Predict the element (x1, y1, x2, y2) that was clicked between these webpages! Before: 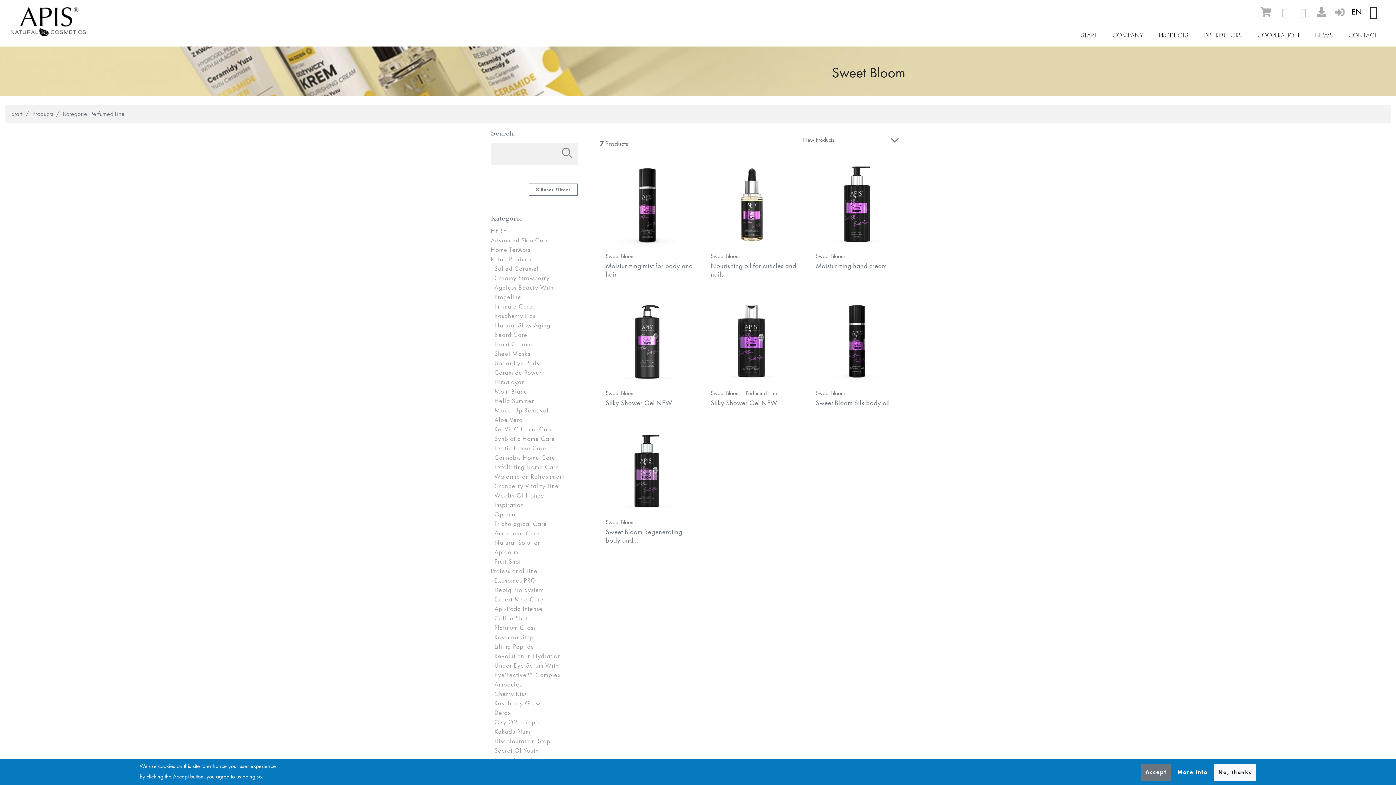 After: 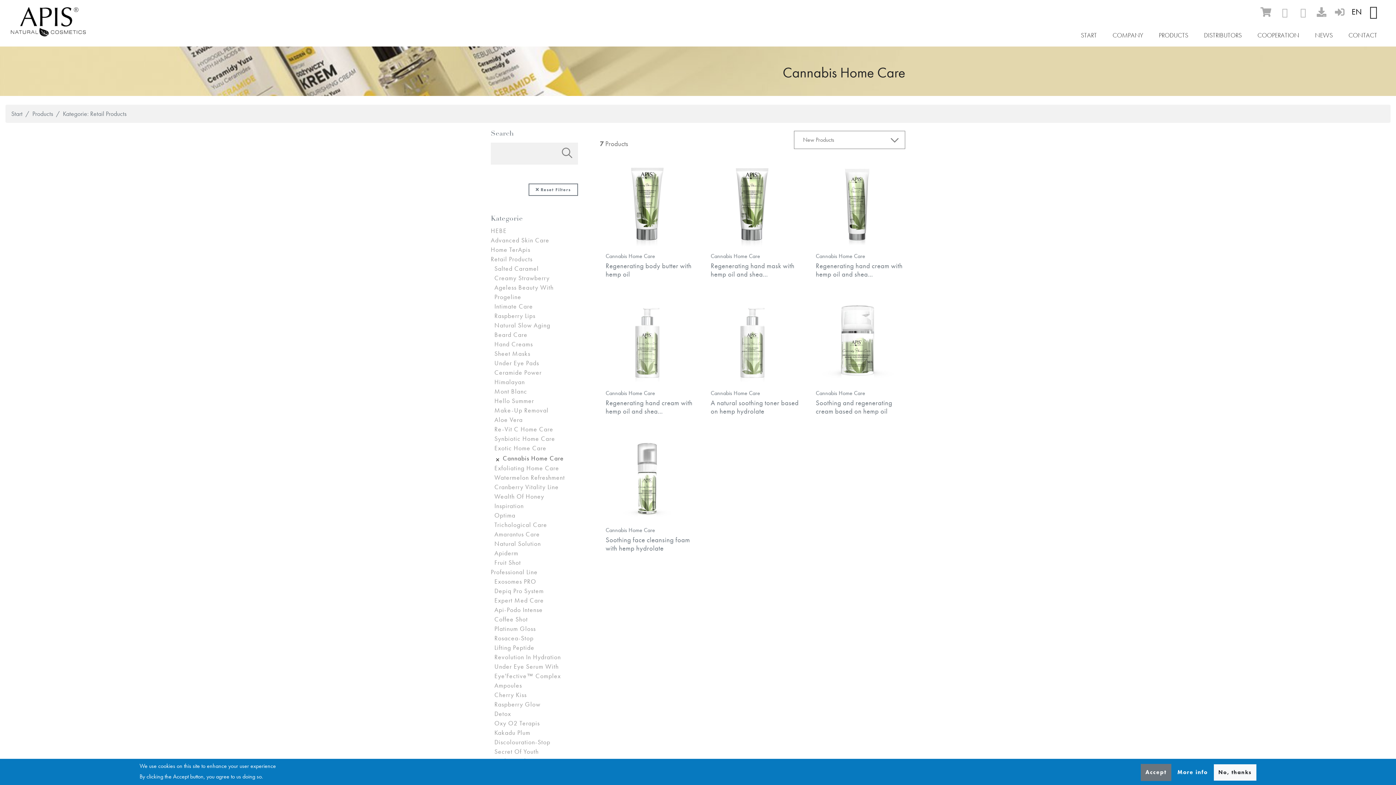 Action: bbox: (494, 453, 555, 461) label: Cannabis Home Care